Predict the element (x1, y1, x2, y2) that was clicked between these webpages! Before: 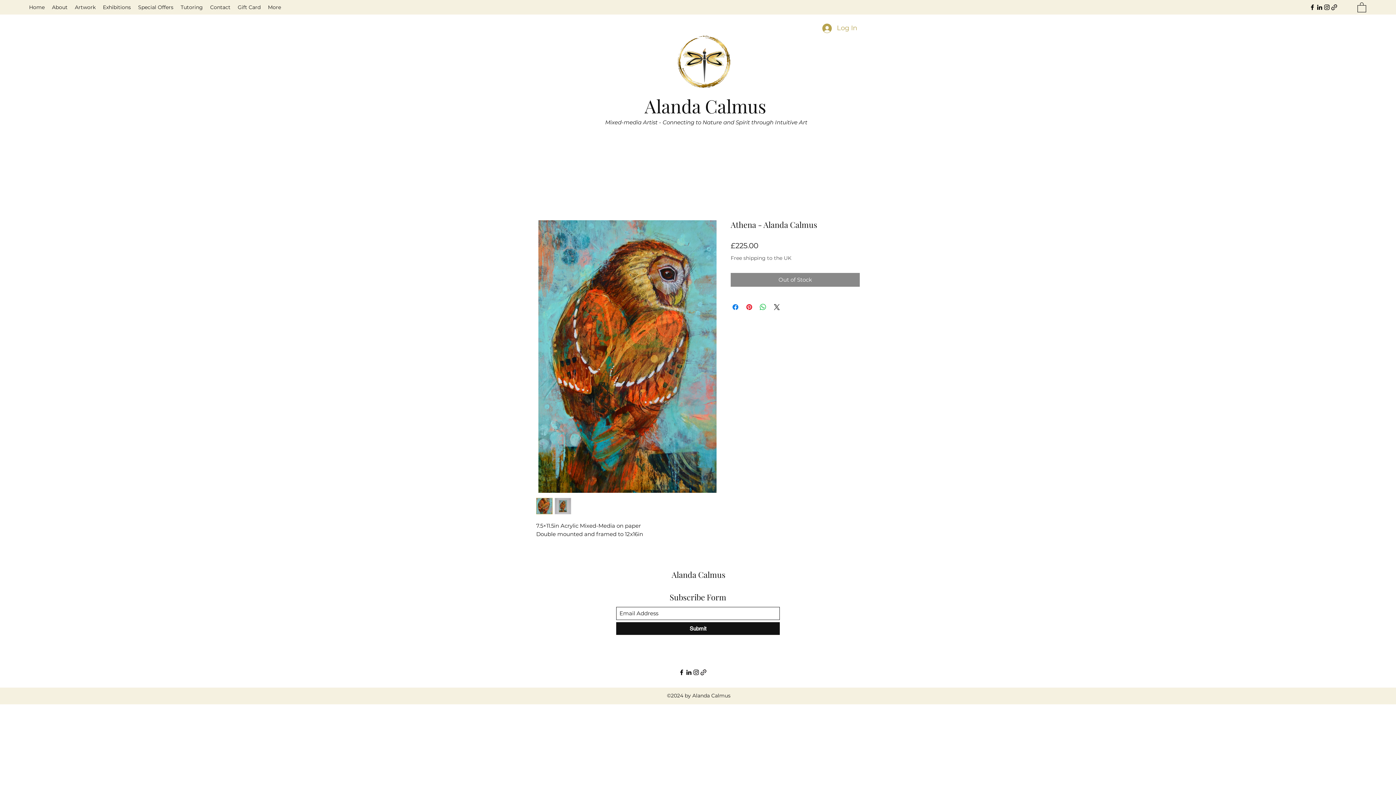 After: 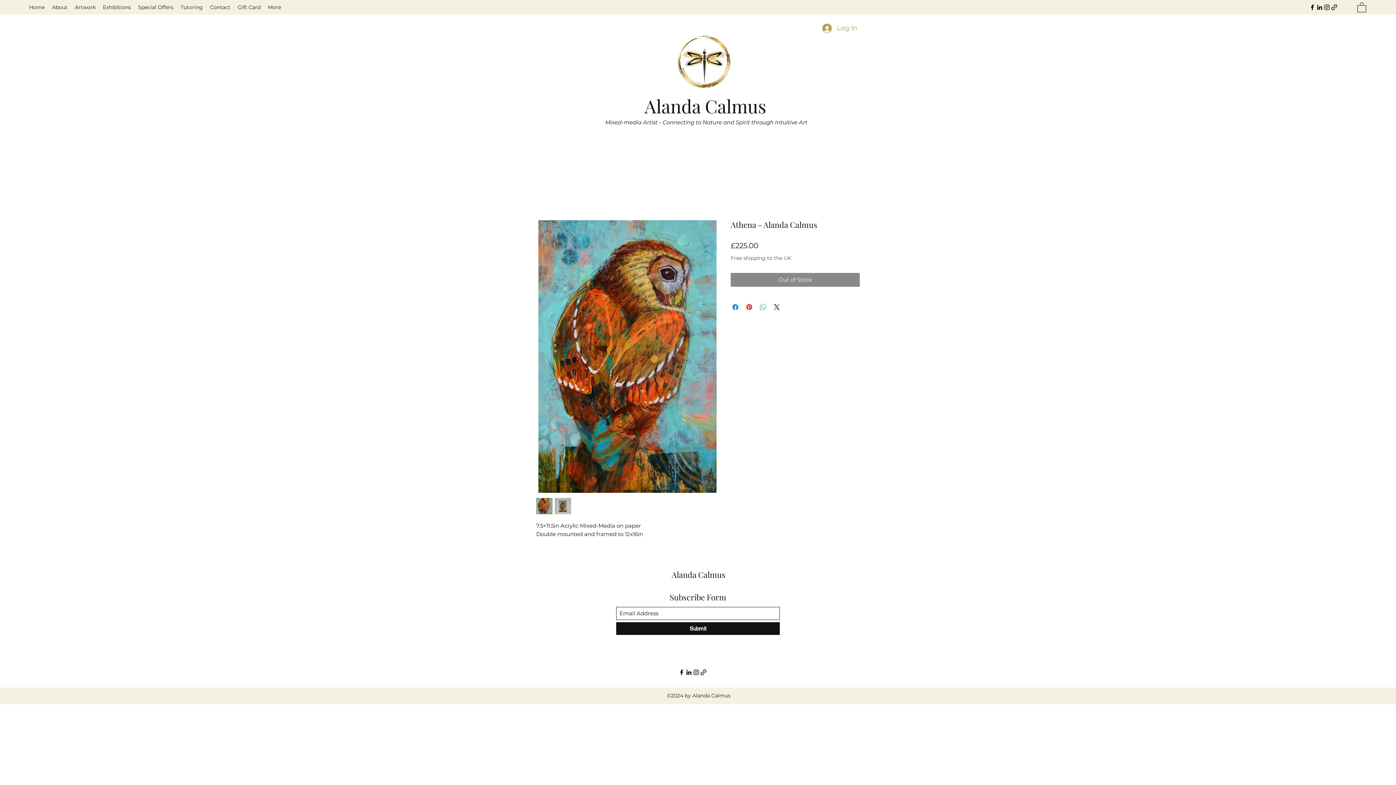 Action: bbox: (758, 302, 767, 311) label: Share on WhatsApp